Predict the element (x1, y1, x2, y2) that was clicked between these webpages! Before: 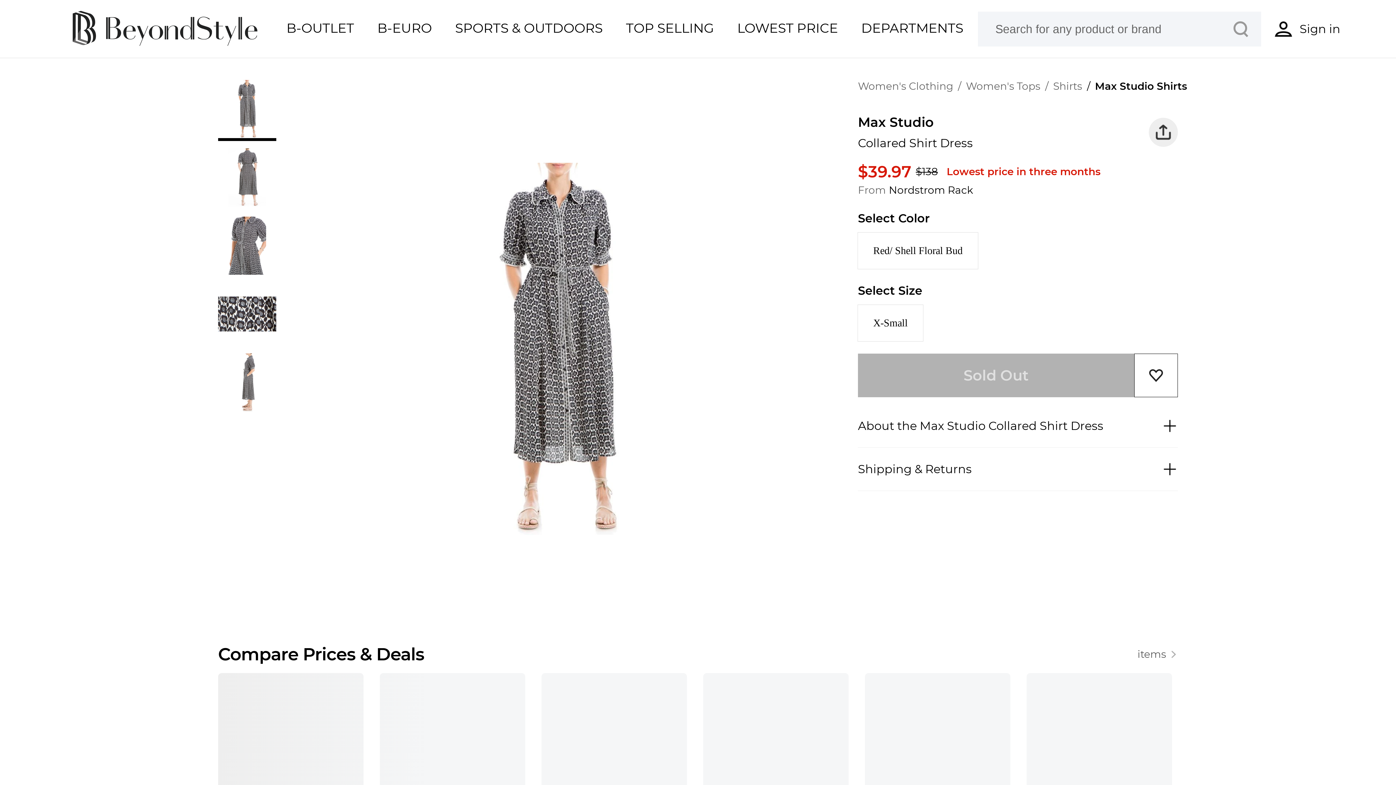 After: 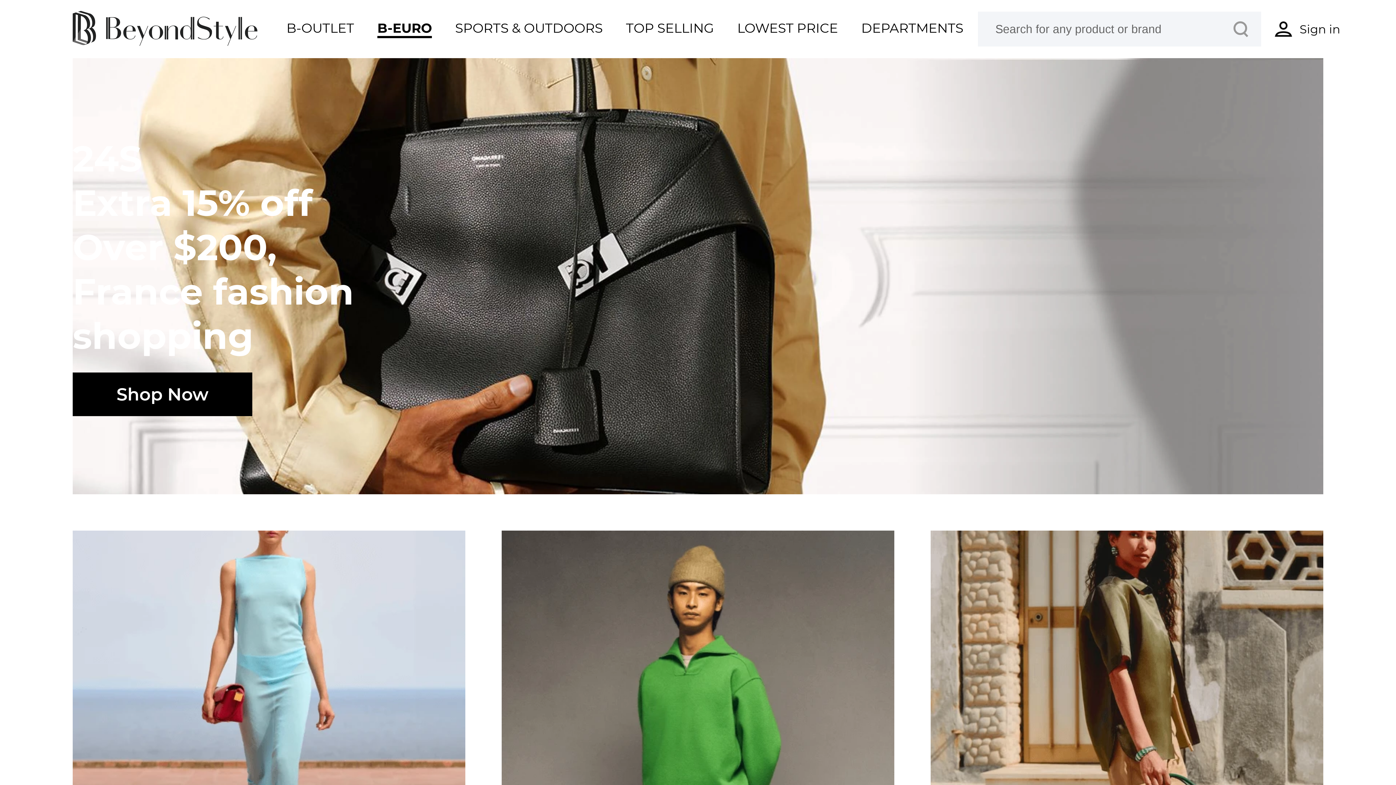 Action: label: B-EURO bbox: (377, 19, 432, 38)